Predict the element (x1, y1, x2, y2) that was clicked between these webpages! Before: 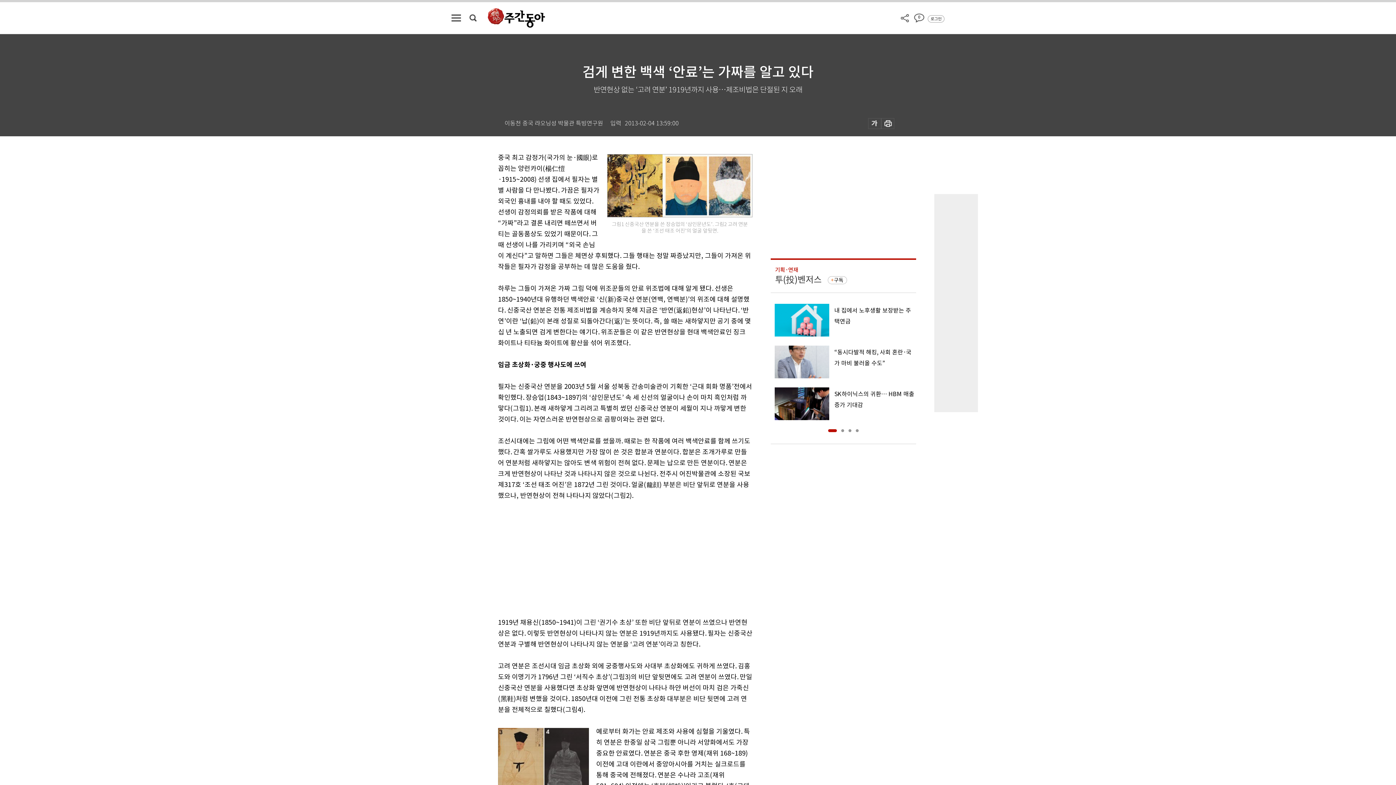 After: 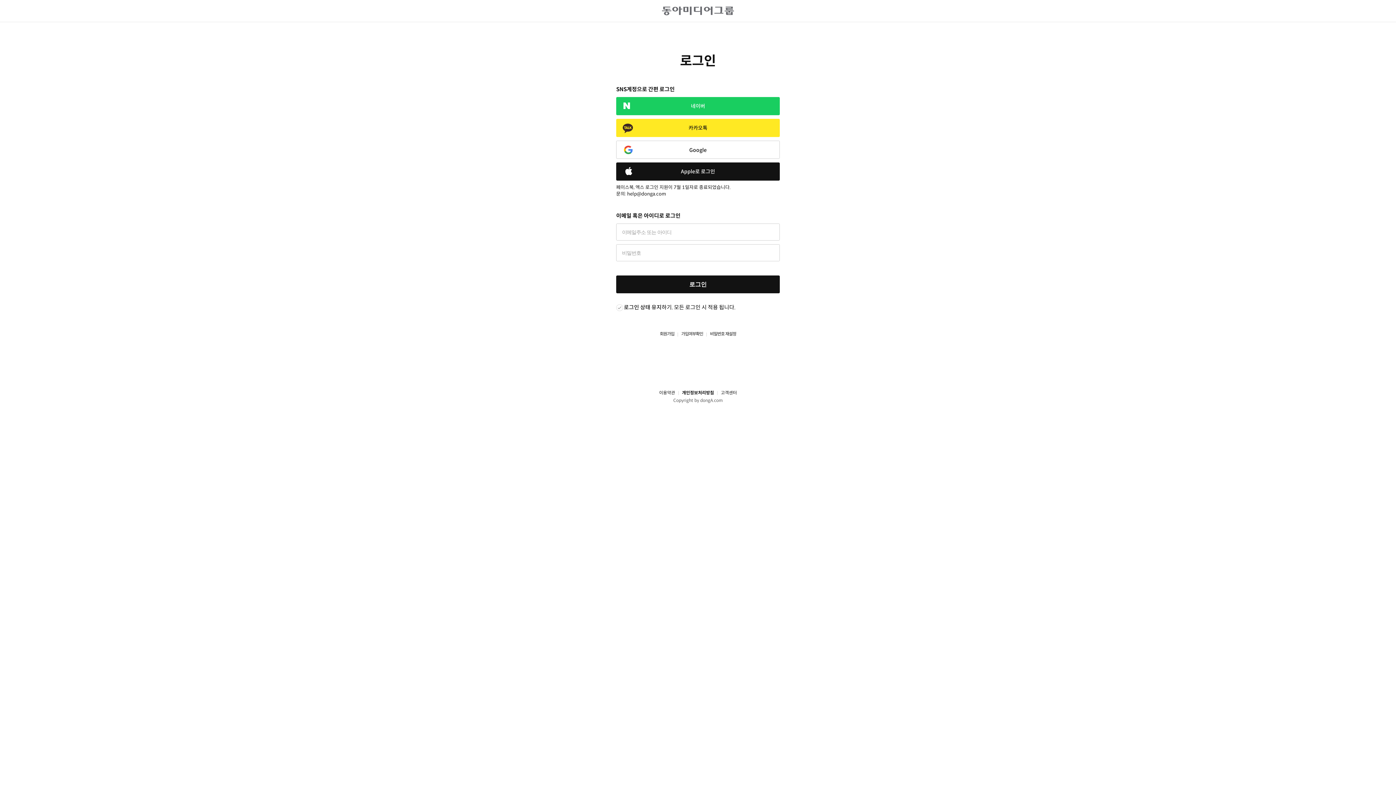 Action: bbox: (930, 15, 941, 22) label: 로그인